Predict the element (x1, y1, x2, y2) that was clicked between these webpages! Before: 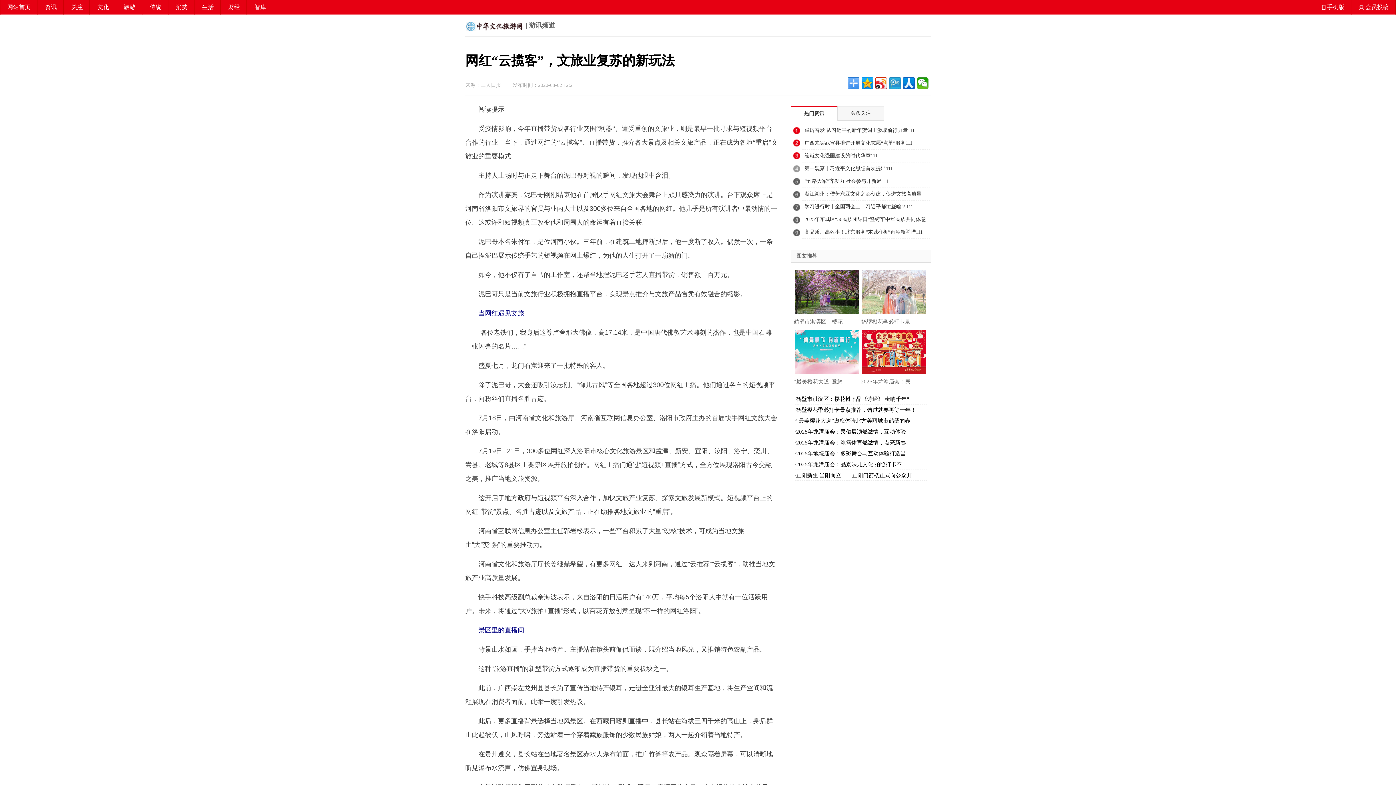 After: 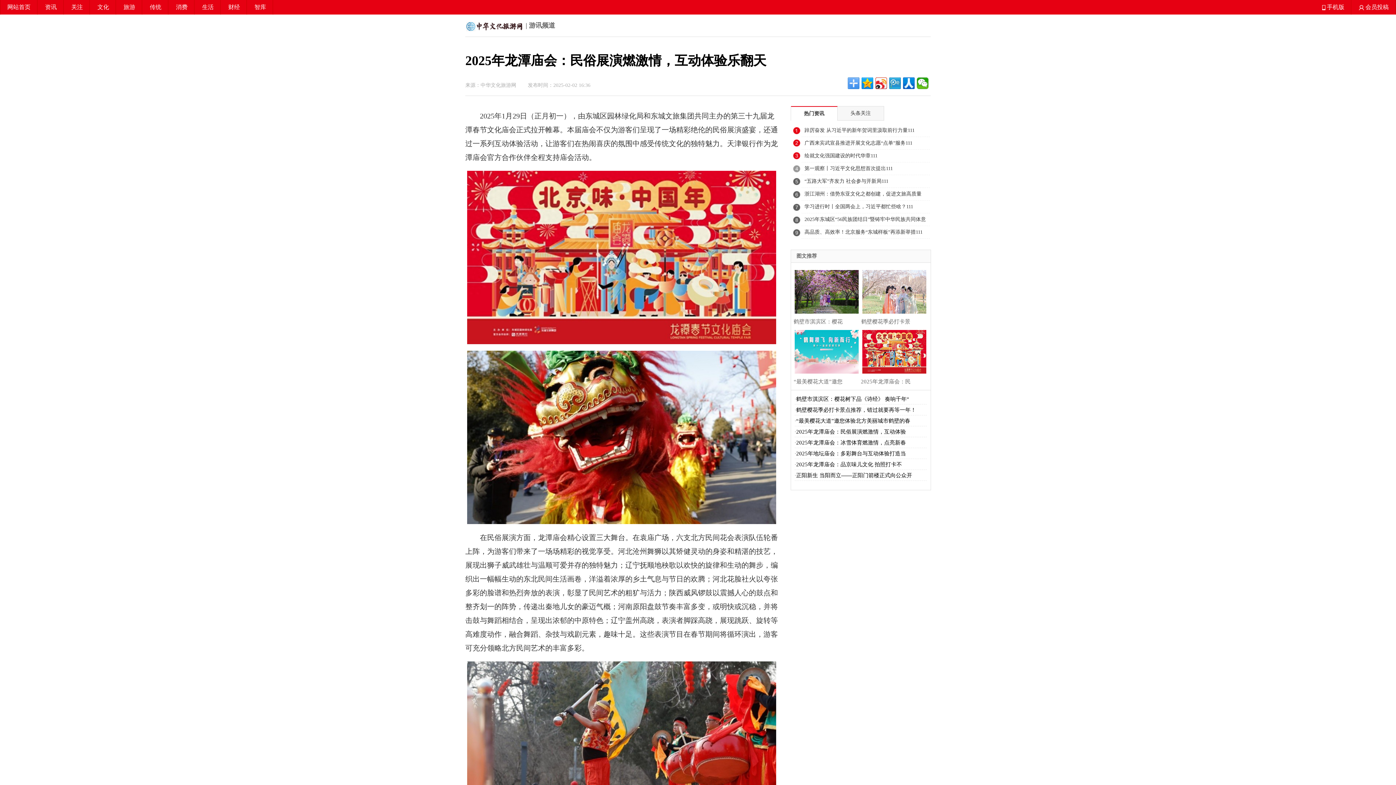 Action: bbox: (860, 328, 924, 373)